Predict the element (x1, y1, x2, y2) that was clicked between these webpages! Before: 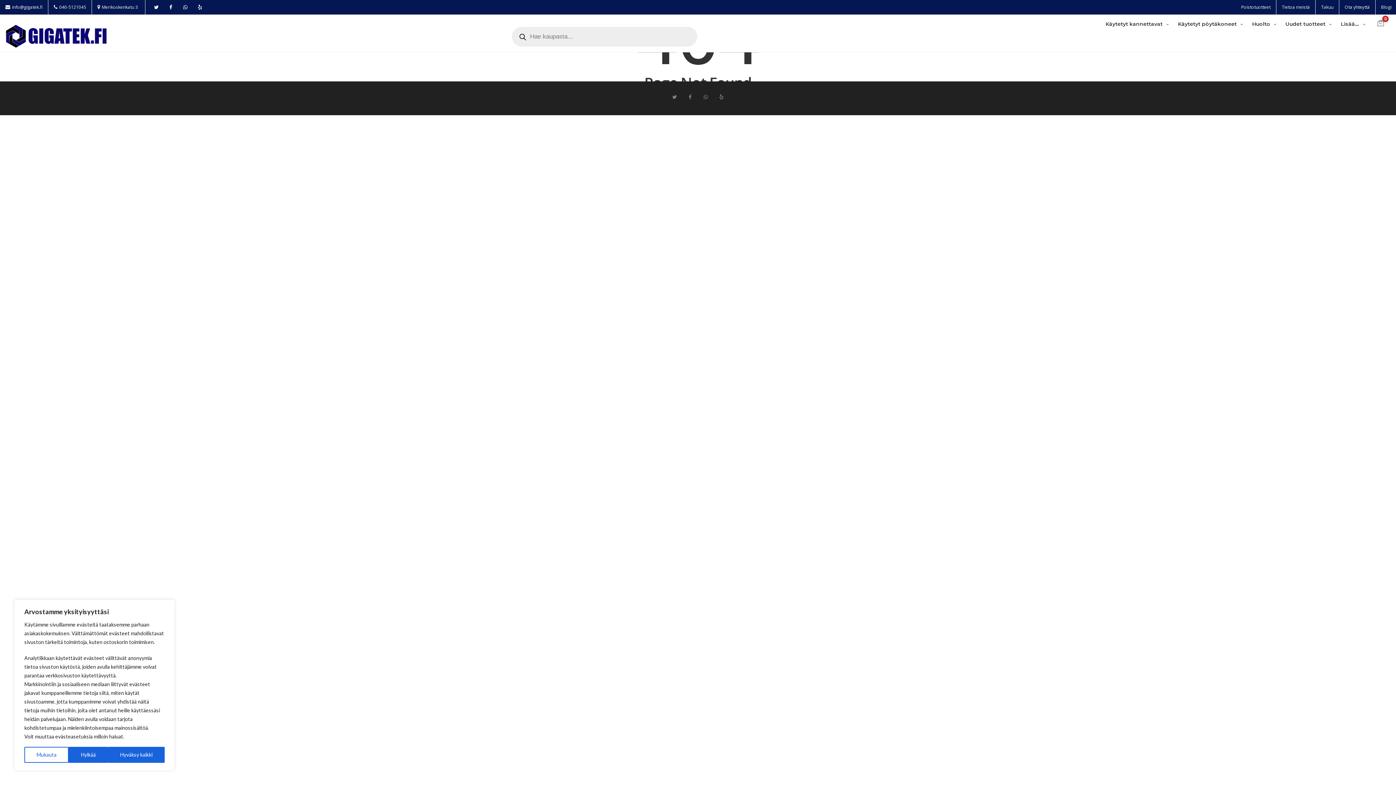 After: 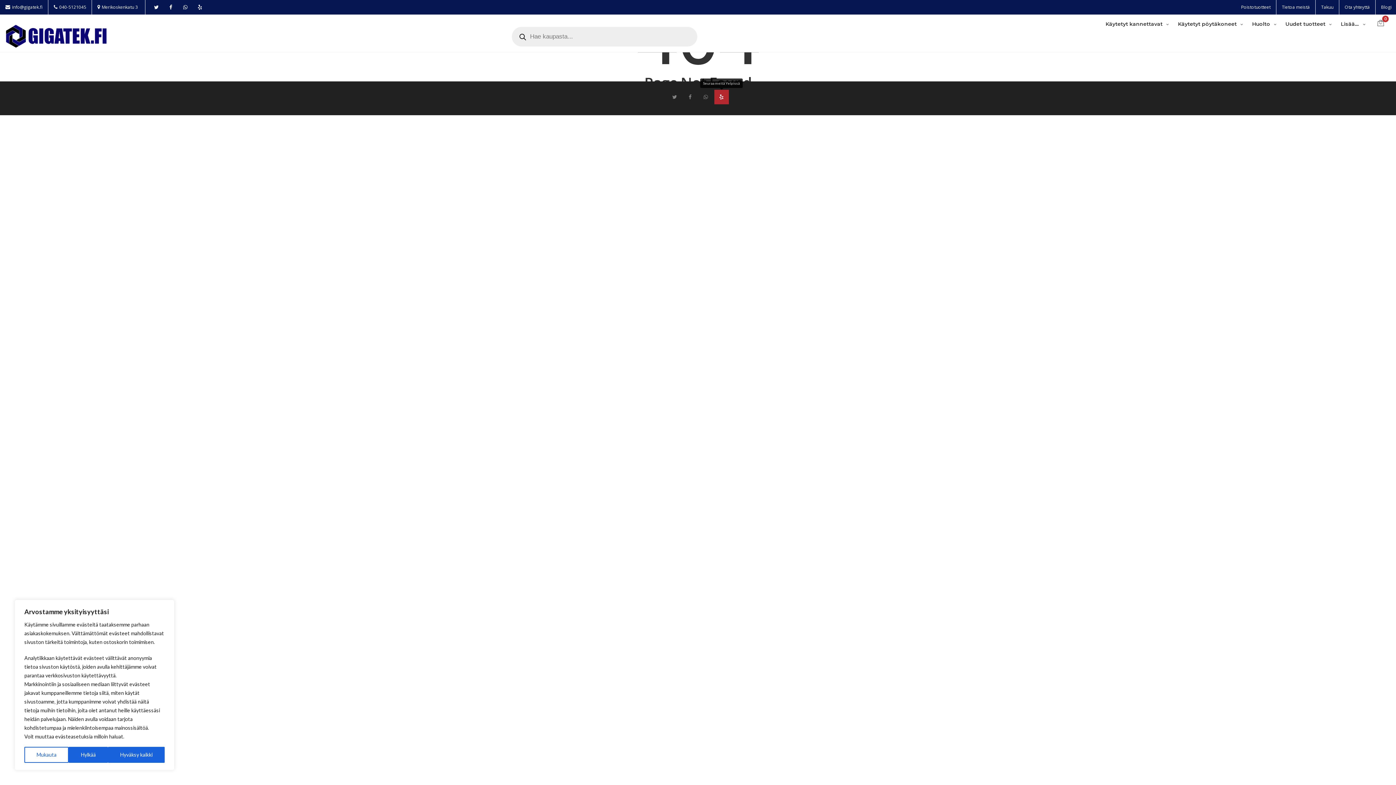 Action: bbox: (714, 89, 728, 104)